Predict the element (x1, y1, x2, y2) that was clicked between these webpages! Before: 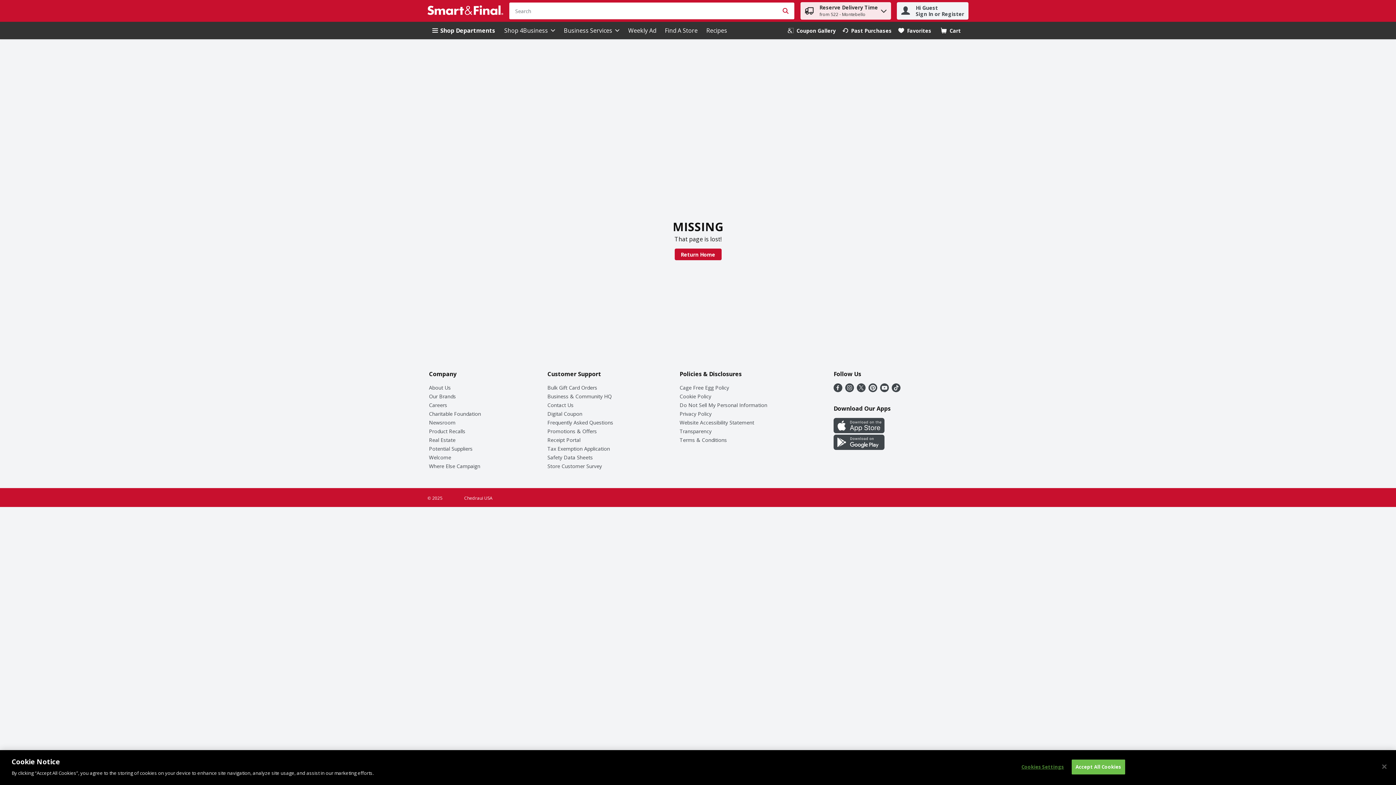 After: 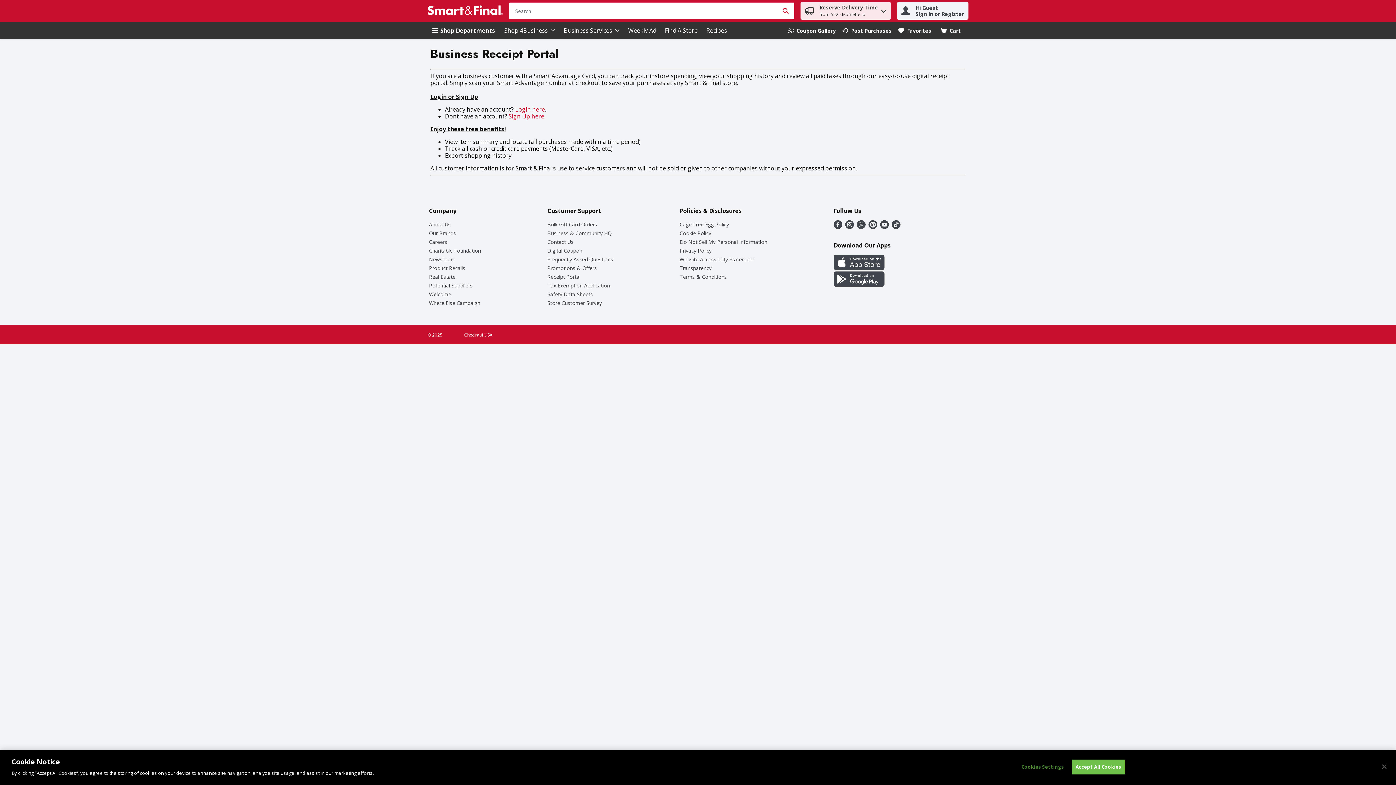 Action: label: Receipt Portal bbox: (547, 436, 580, 443)